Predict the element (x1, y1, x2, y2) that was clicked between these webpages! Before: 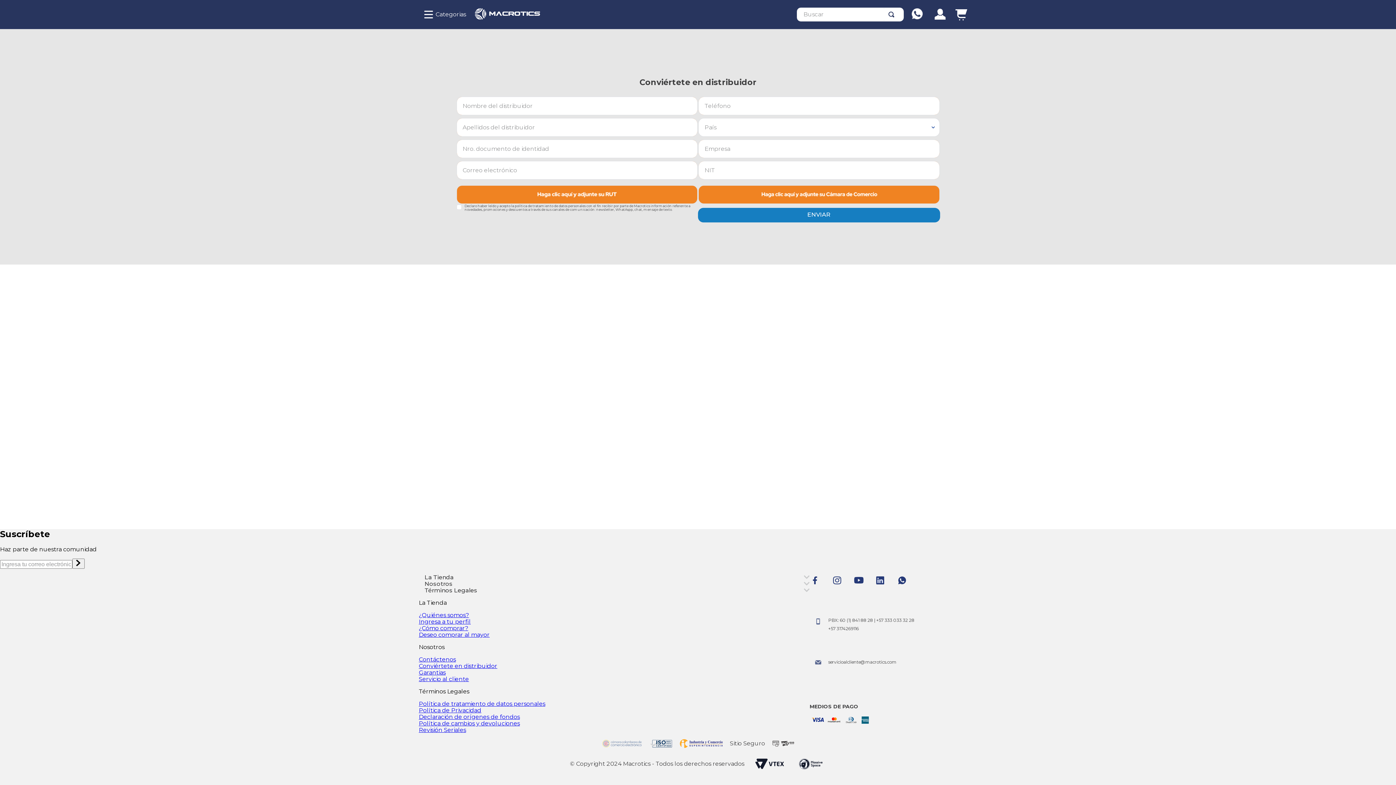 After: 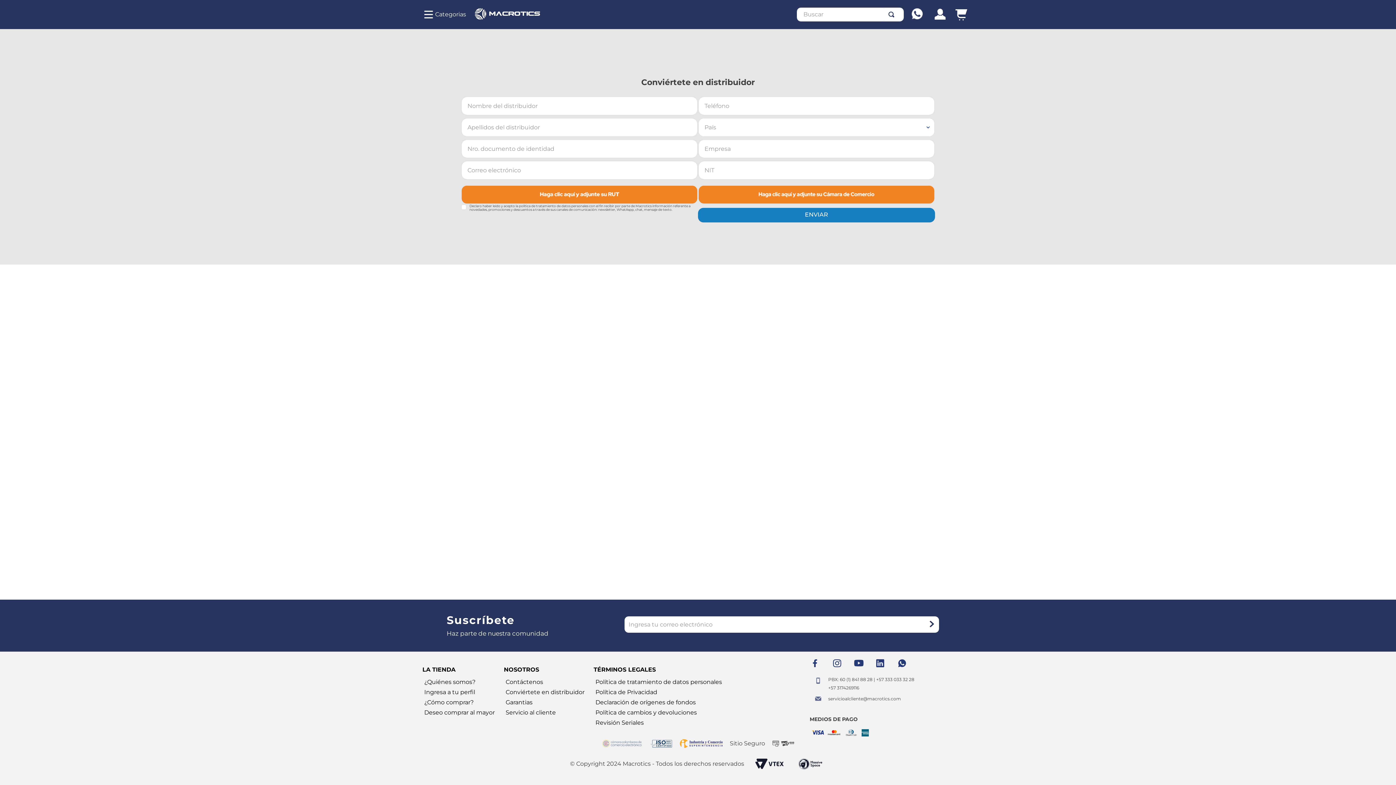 Action: bbox: (875, 575, 886, 587)